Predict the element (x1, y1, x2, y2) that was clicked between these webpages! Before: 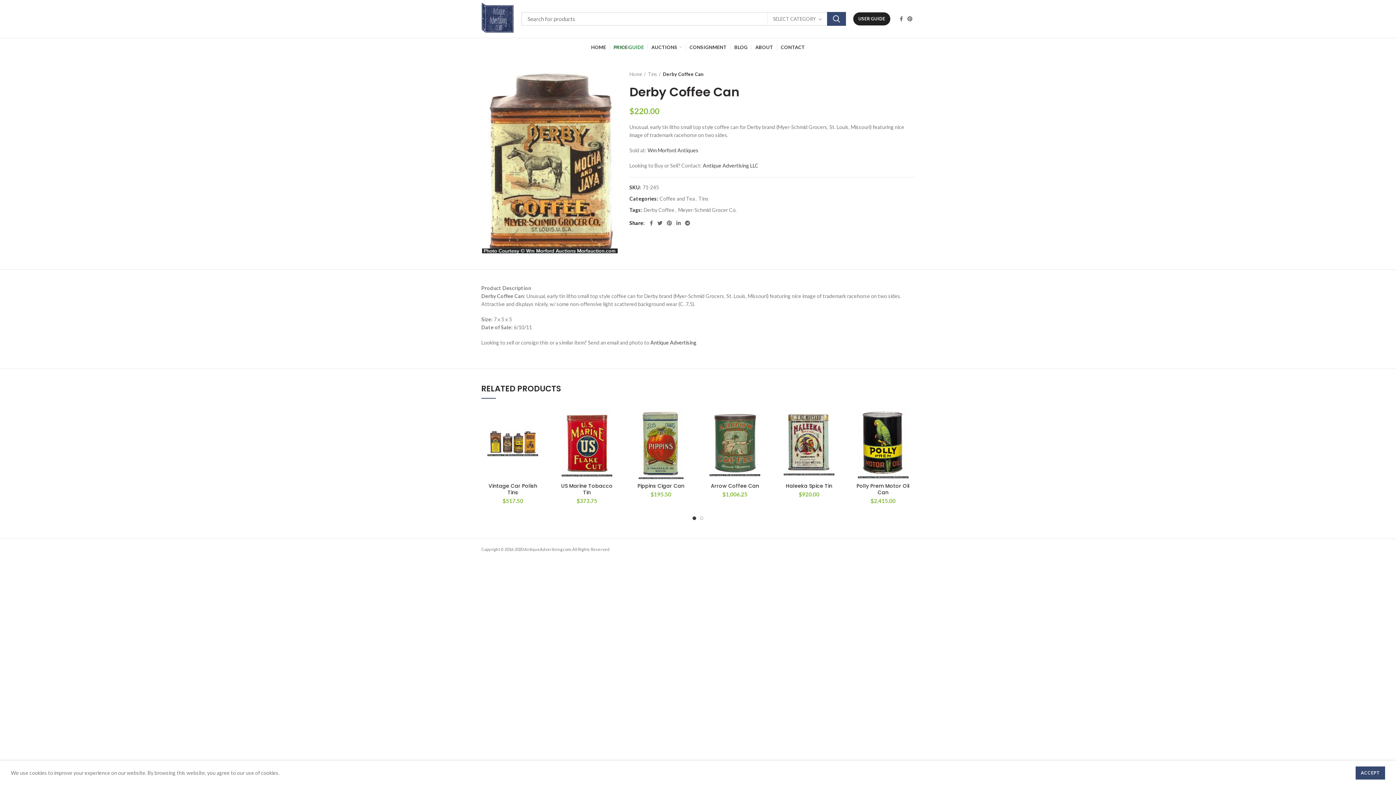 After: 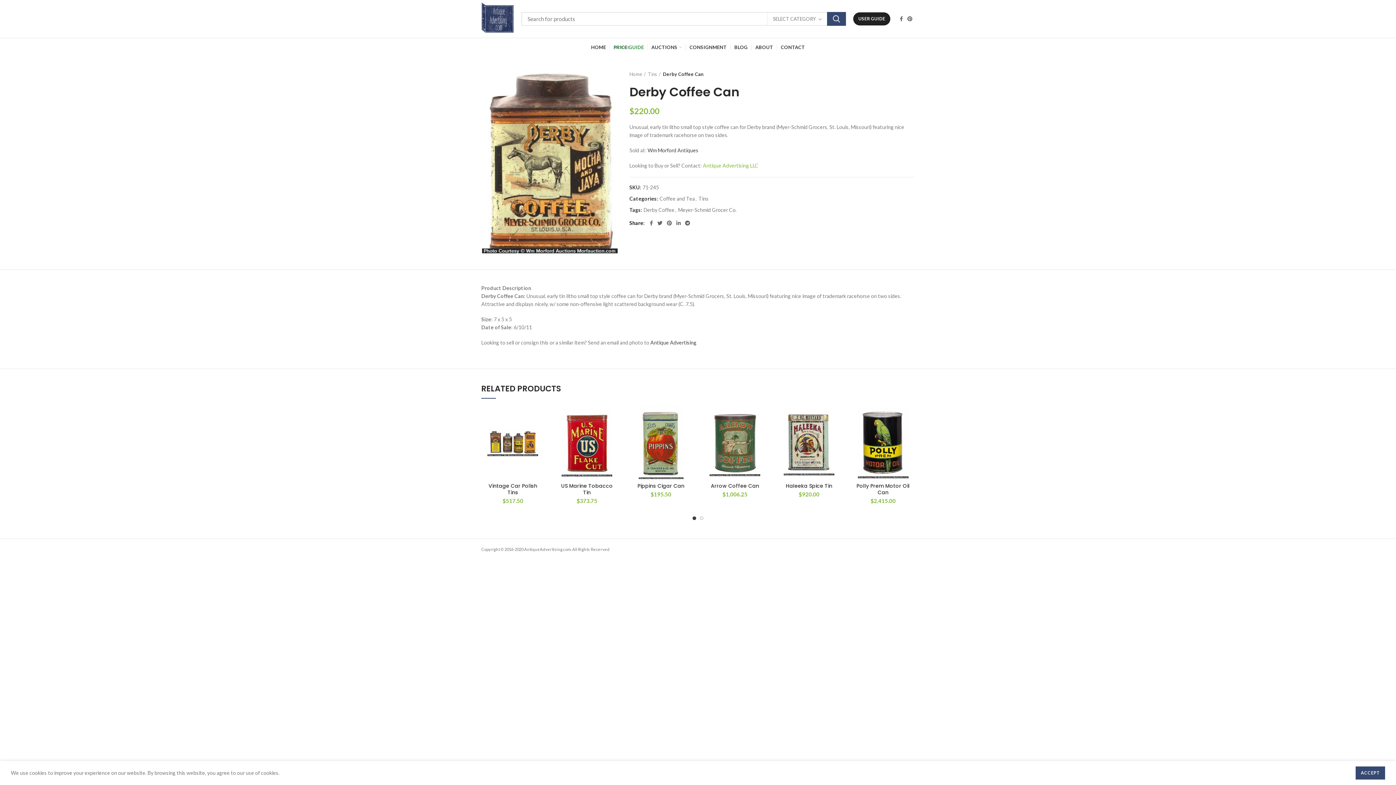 Action: bbox: (703, 162, 758, 168) label: Antique Advertising LLC